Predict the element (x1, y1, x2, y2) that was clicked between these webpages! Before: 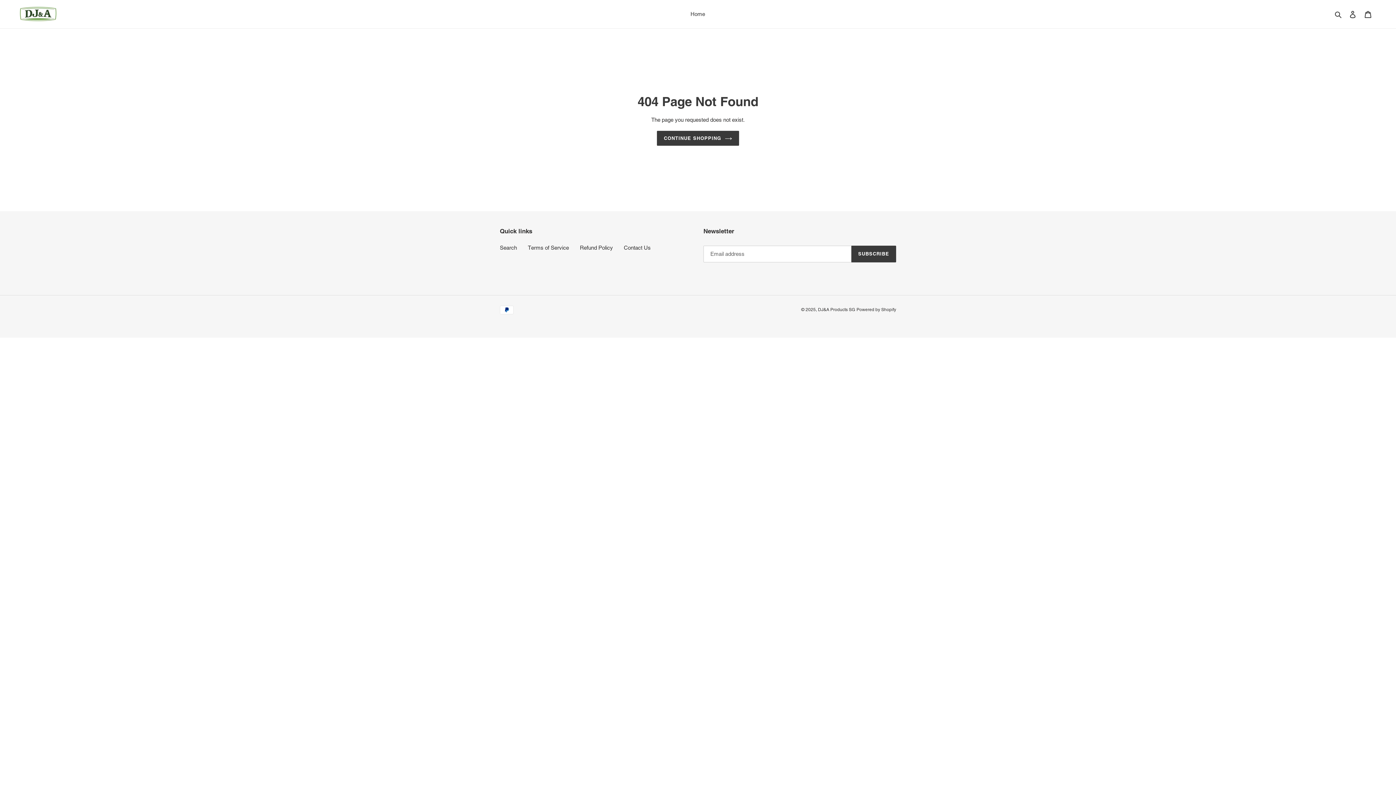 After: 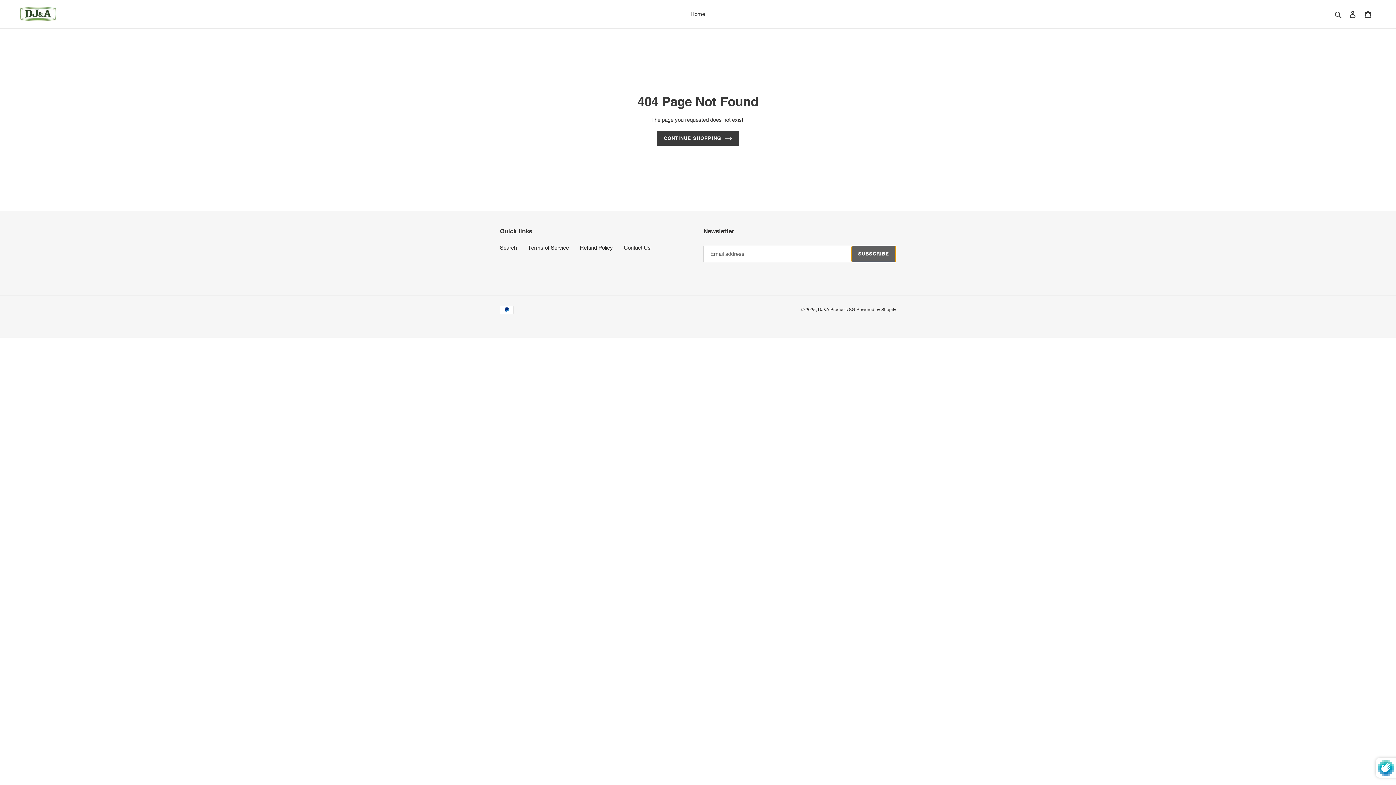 Action: bbox: (851, 245, 896, 262) label: SUBSCRIBE